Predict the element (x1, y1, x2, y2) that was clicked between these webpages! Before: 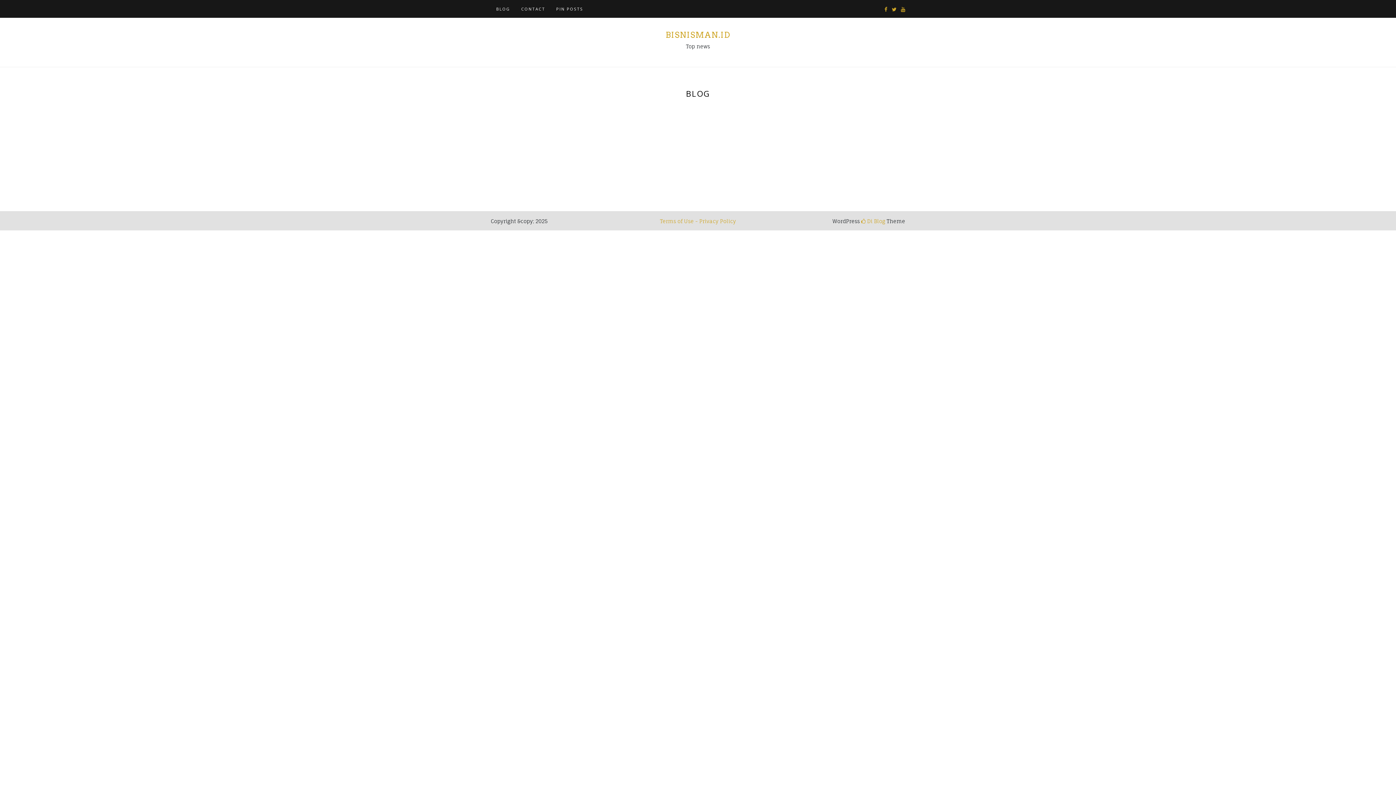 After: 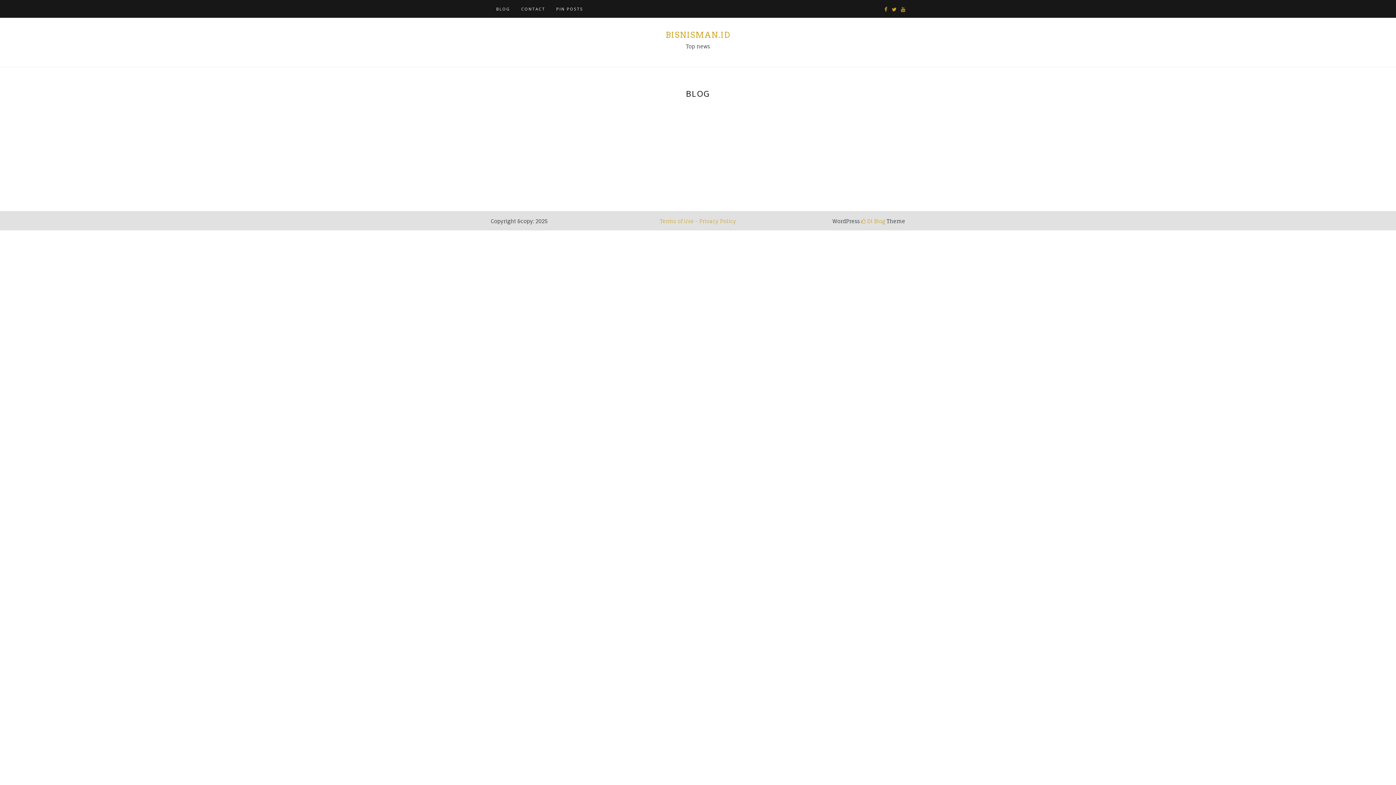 Action: bbox: (490, 0, 516, 17) label: BLOG